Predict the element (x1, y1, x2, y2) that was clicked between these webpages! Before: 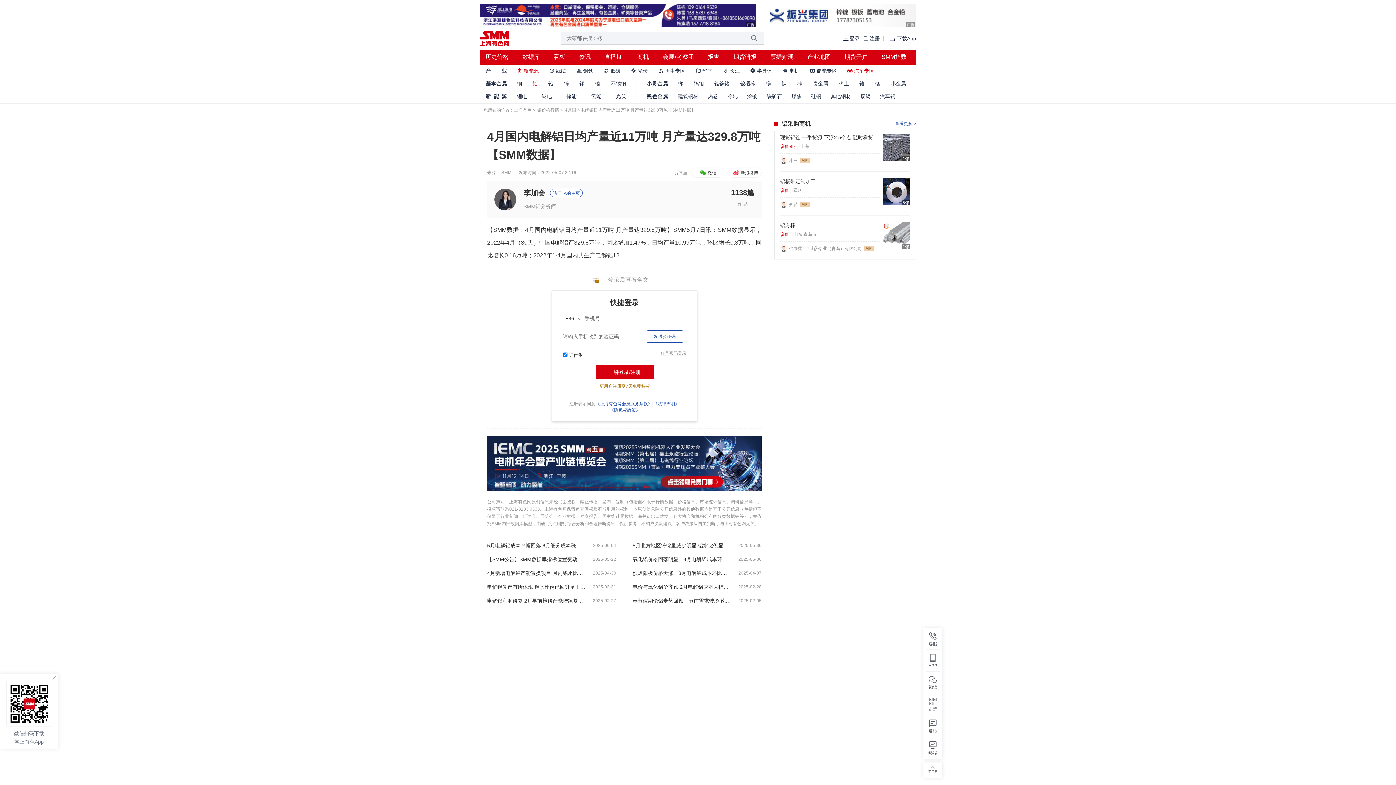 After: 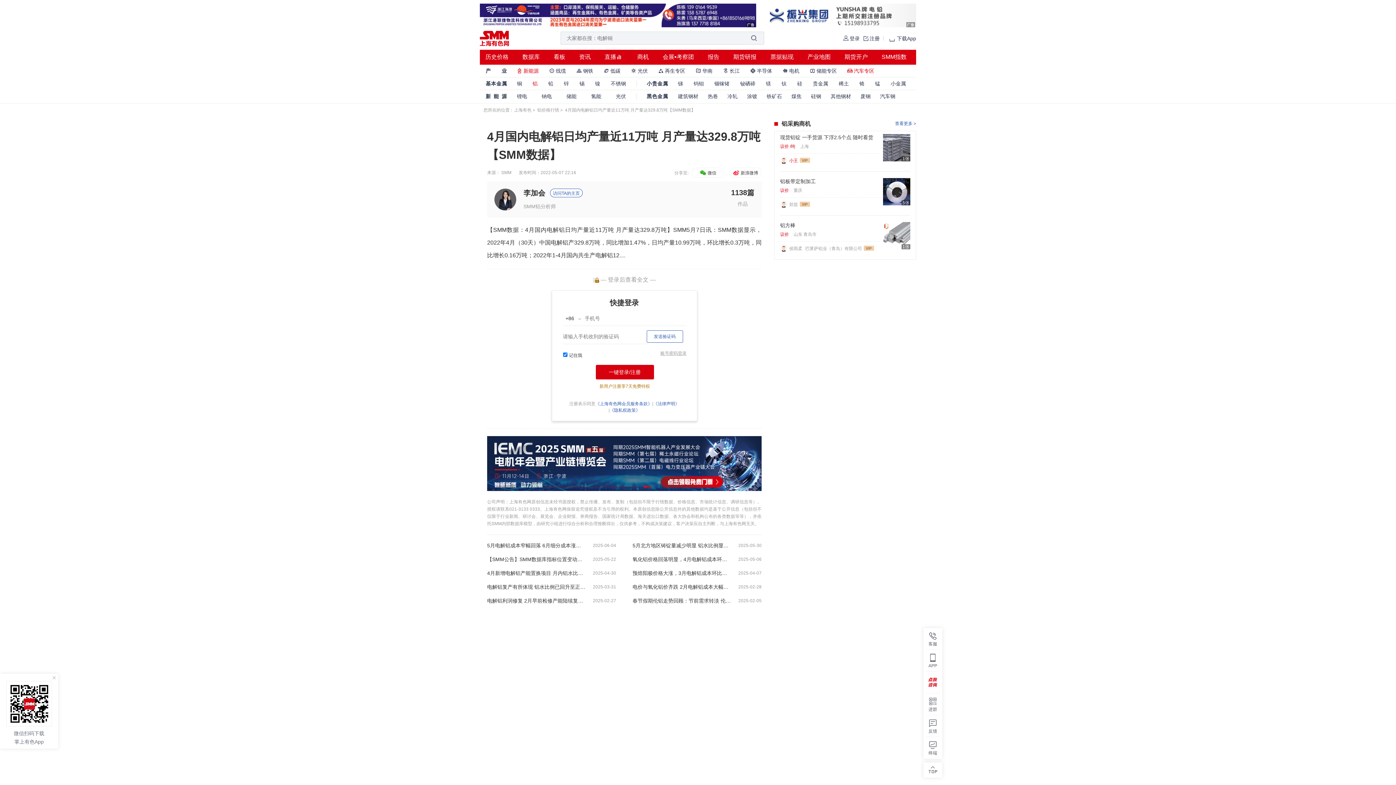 Action: bbox: (789, 158, 798, 163) label: 小王